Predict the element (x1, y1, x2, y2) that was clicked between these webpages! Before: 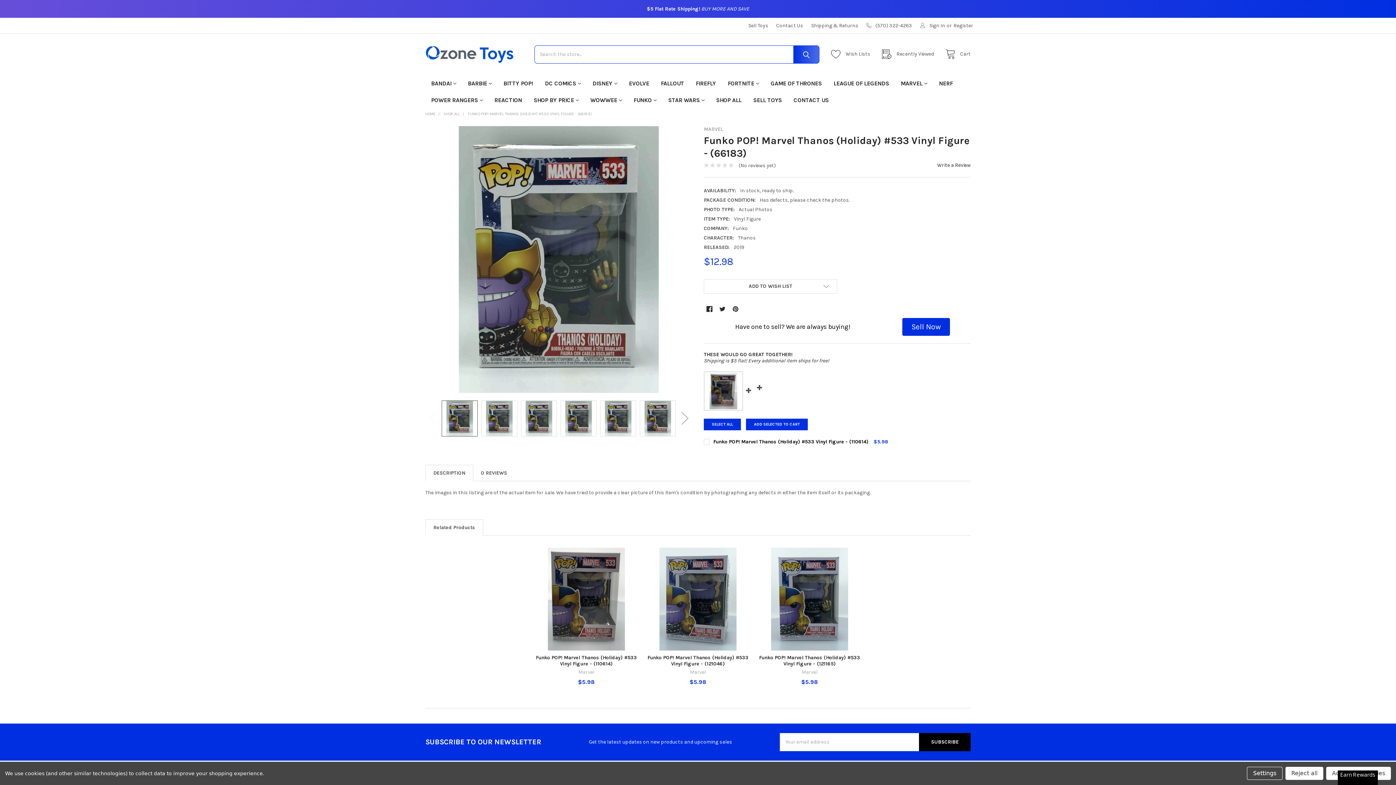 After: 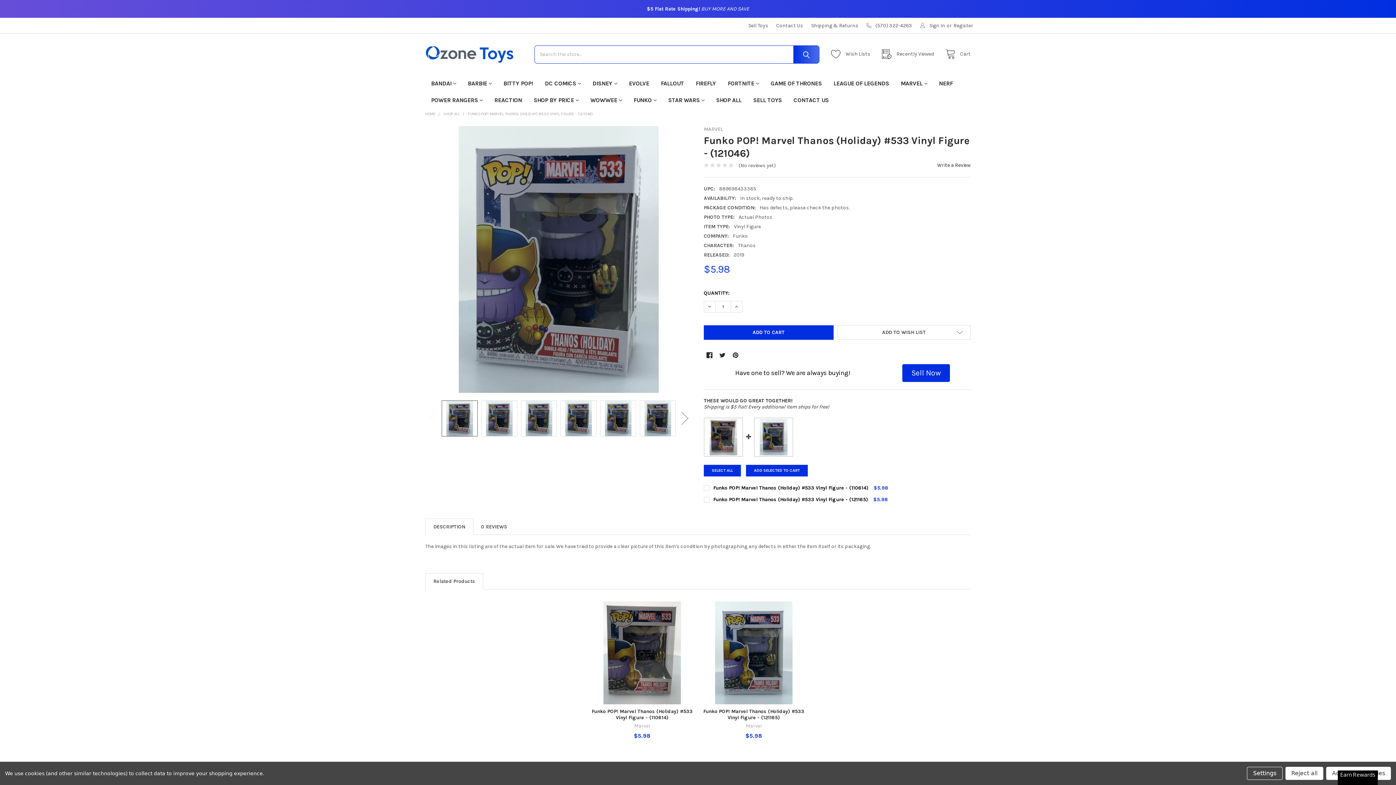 Action: bbox: (646, 547, 749, 650)